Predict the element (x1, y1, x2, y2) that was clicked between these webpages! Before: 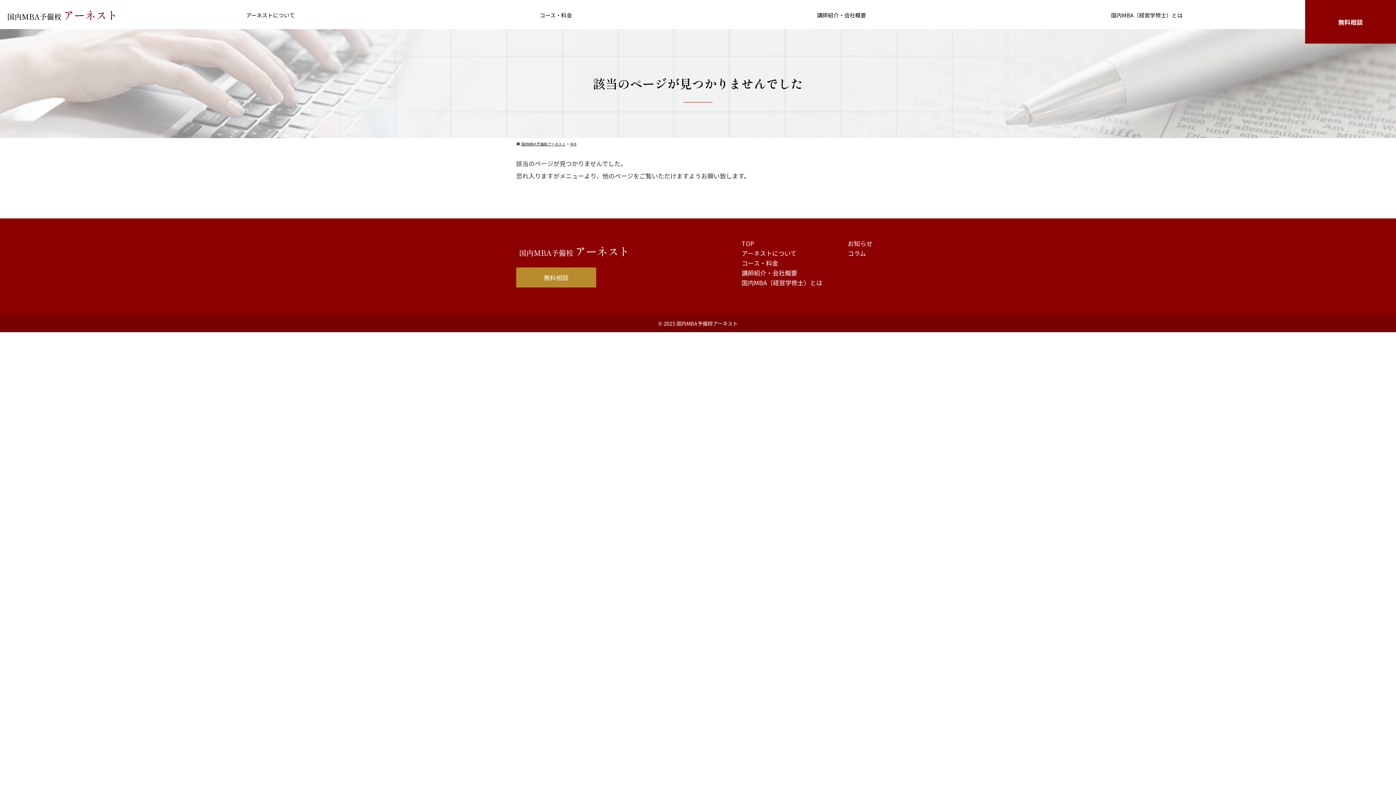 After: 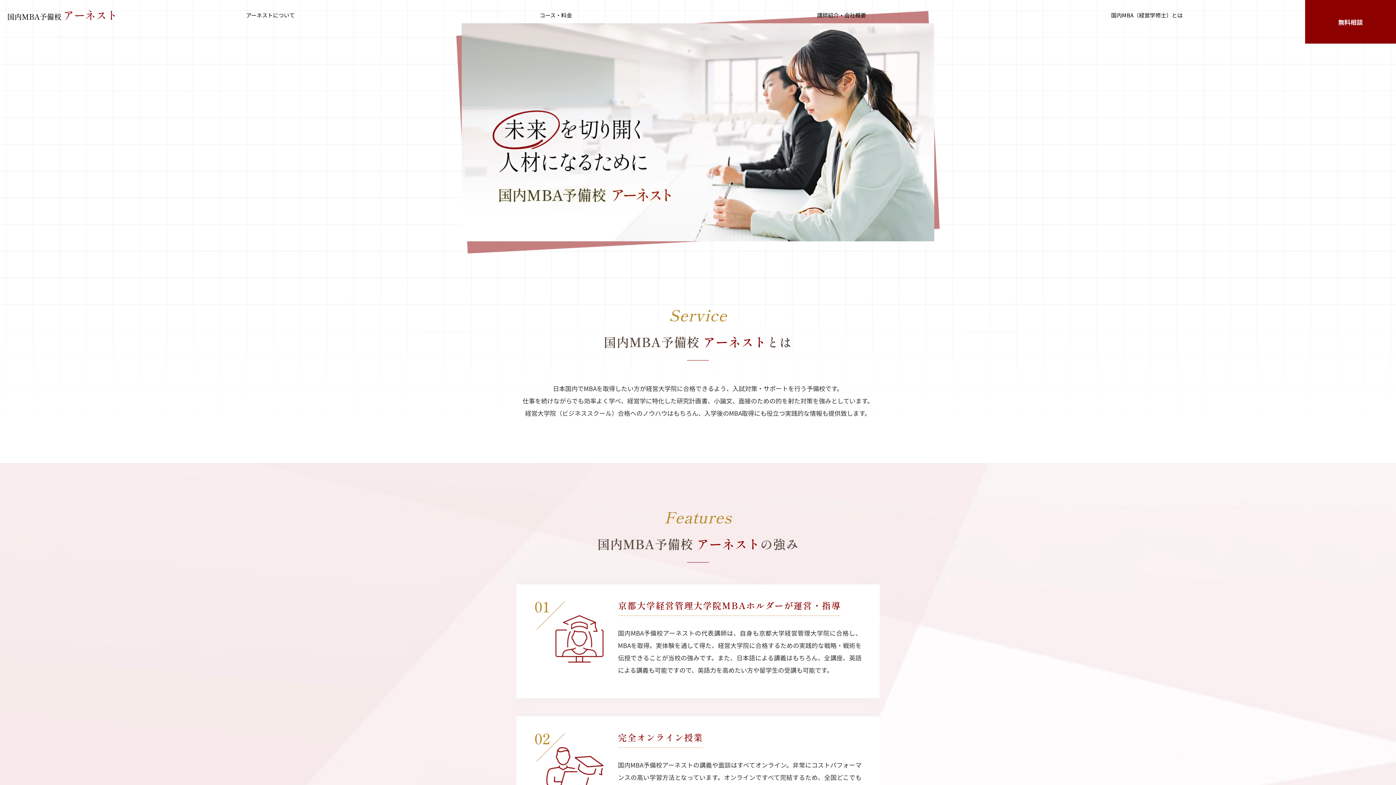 Action: label: 国内MBA予備校 アーネスト bbox: (516, 245, 632, 256)